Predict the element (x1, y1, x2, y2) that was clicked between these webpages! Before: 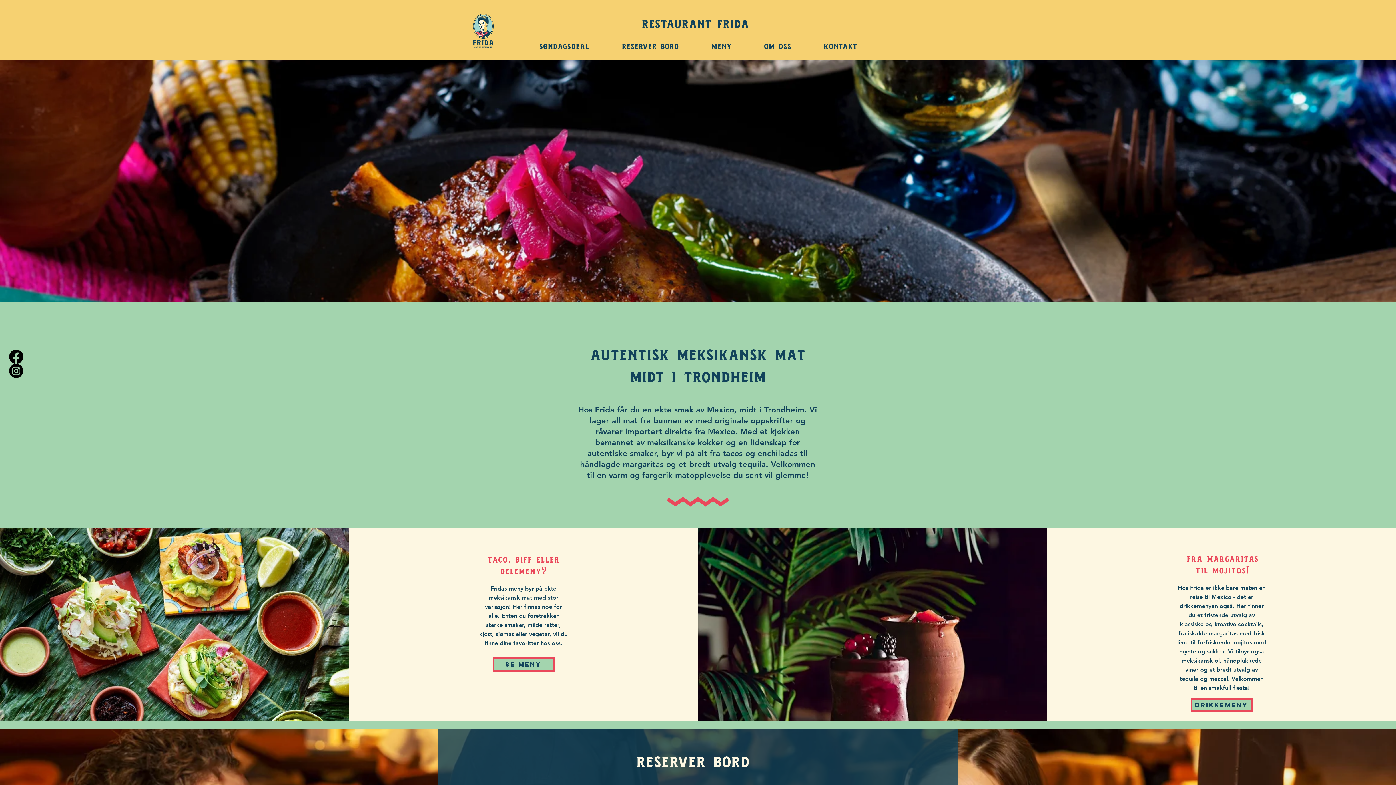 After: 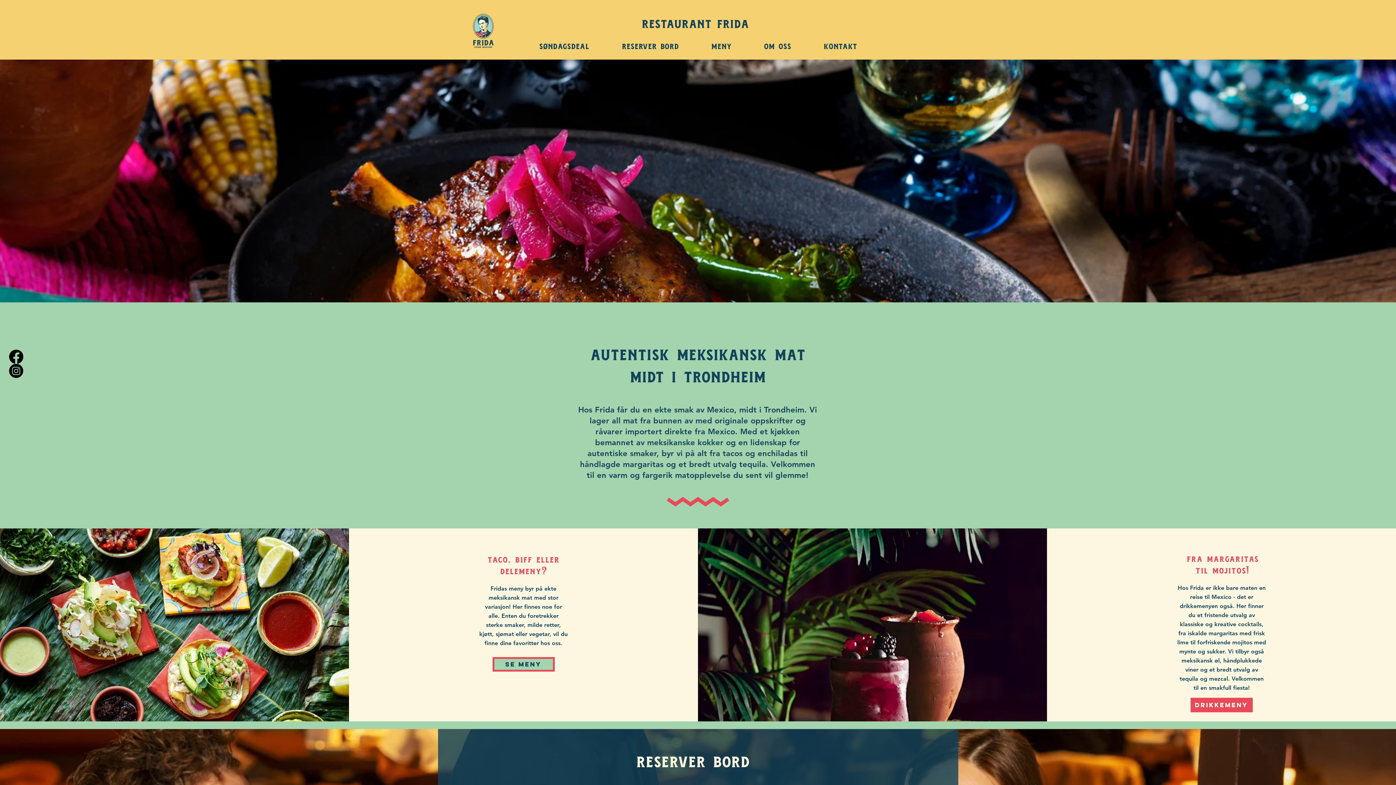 Action: bbox: (1190, 698, 1252, 712) label: drikkemeny